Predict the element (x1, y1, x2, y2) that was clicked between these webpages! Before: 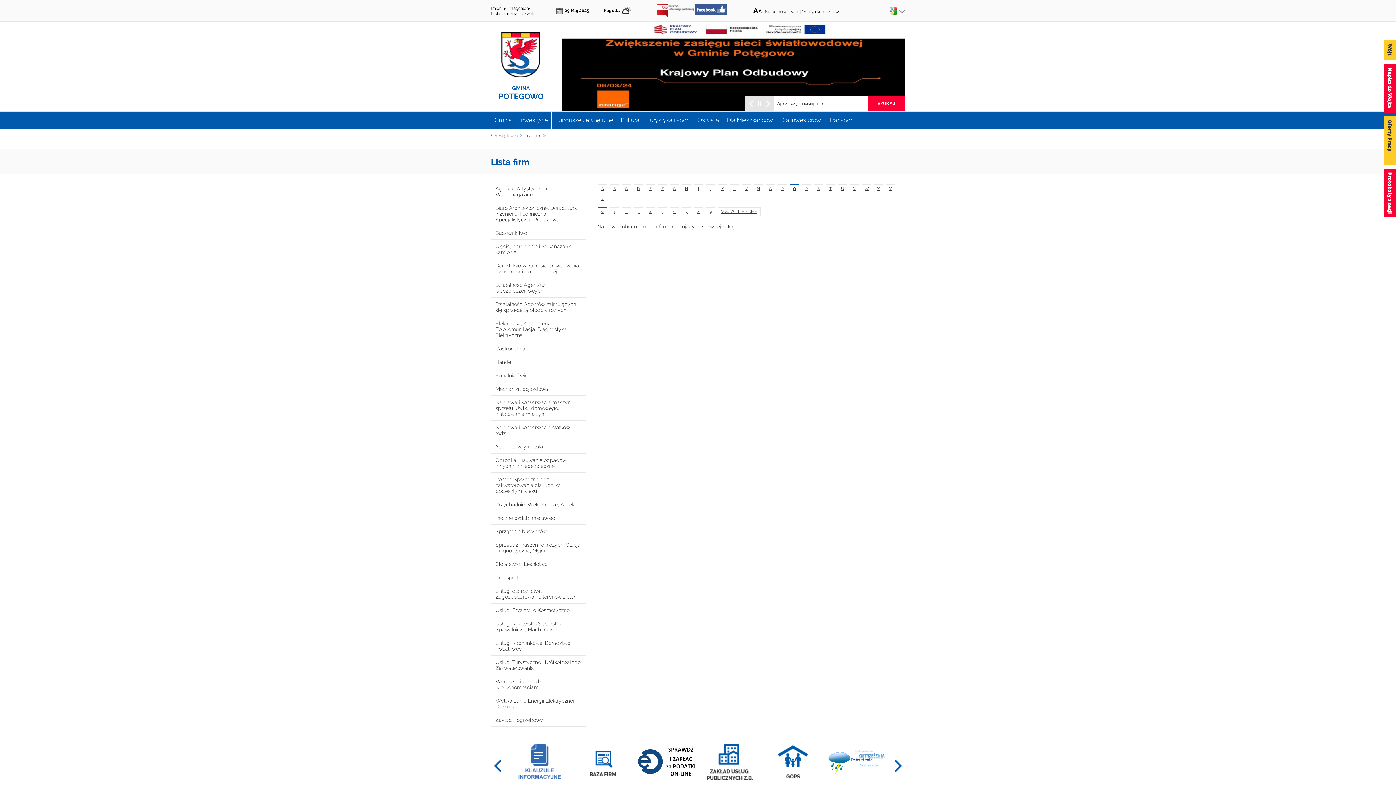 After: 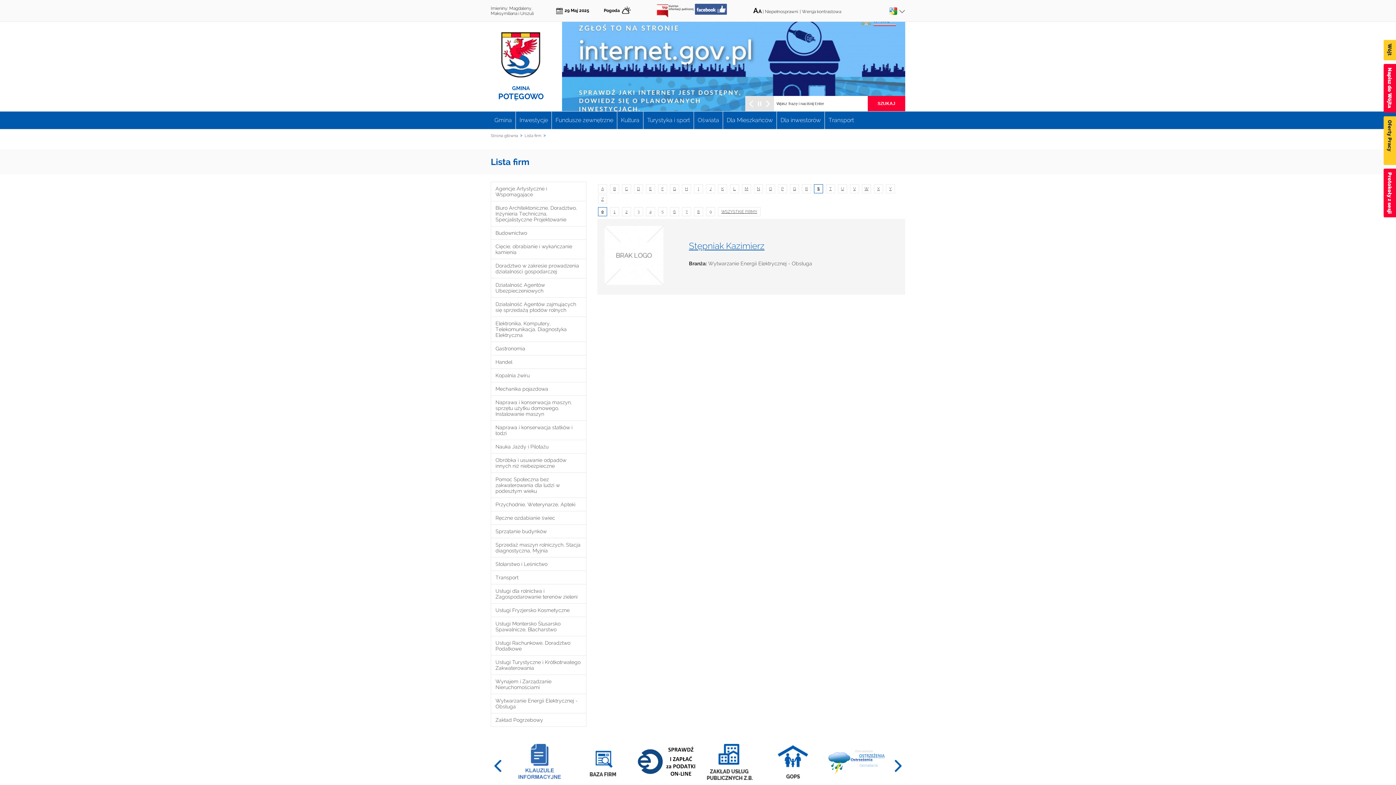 Action: bbox: (814, 184, 822, 193) label: S